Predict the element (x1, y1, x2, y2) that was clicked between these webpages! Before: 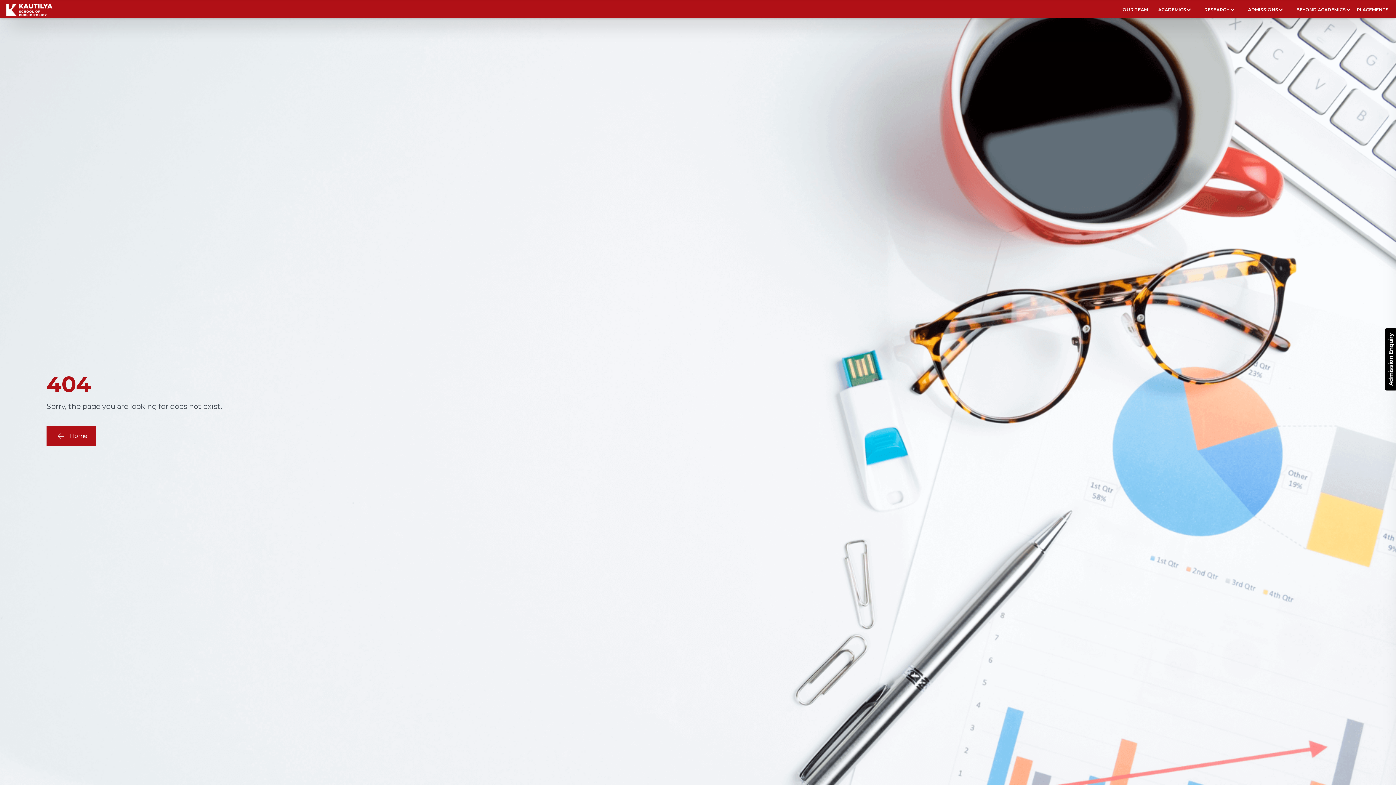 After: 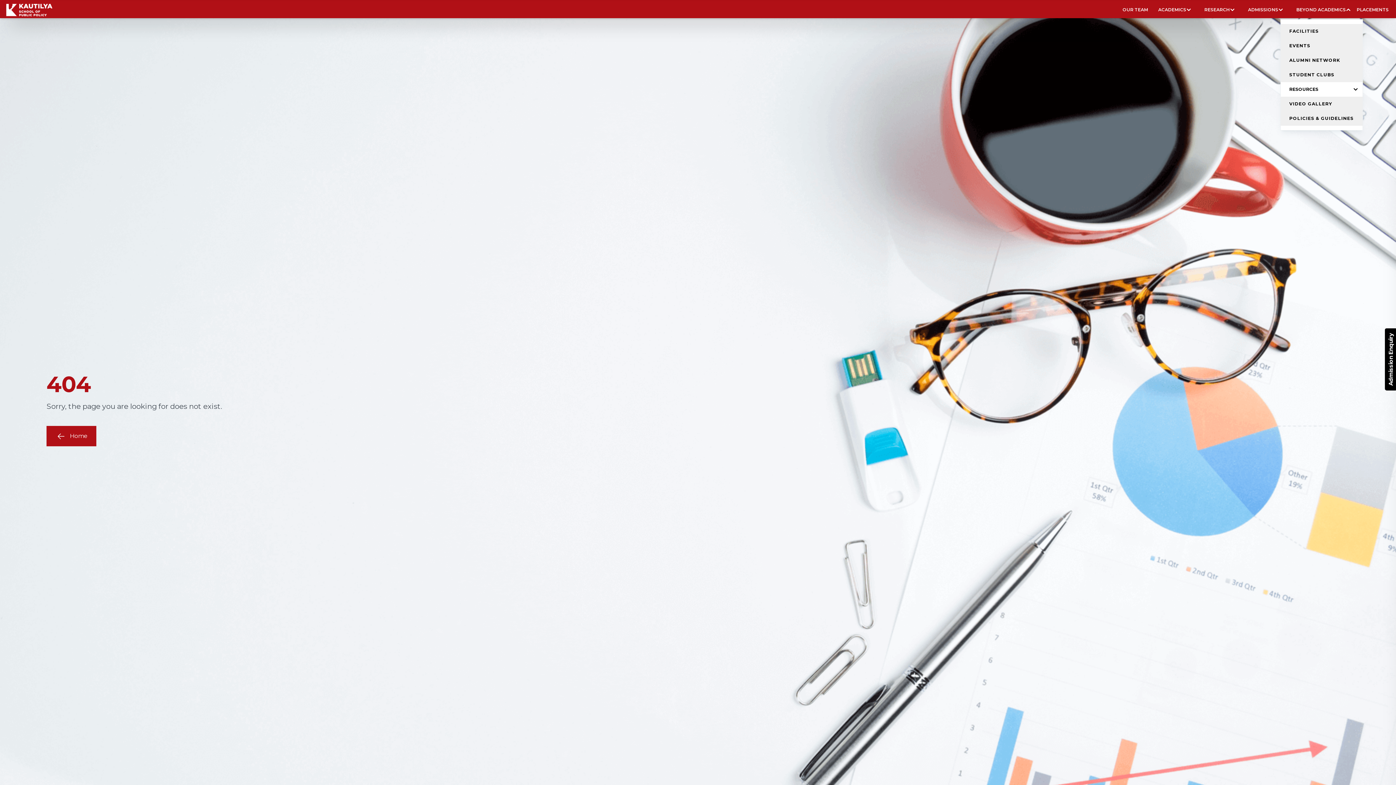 Action: label: BEYOND ACADEMICS bbox: (1288, 2, 1355, 17)